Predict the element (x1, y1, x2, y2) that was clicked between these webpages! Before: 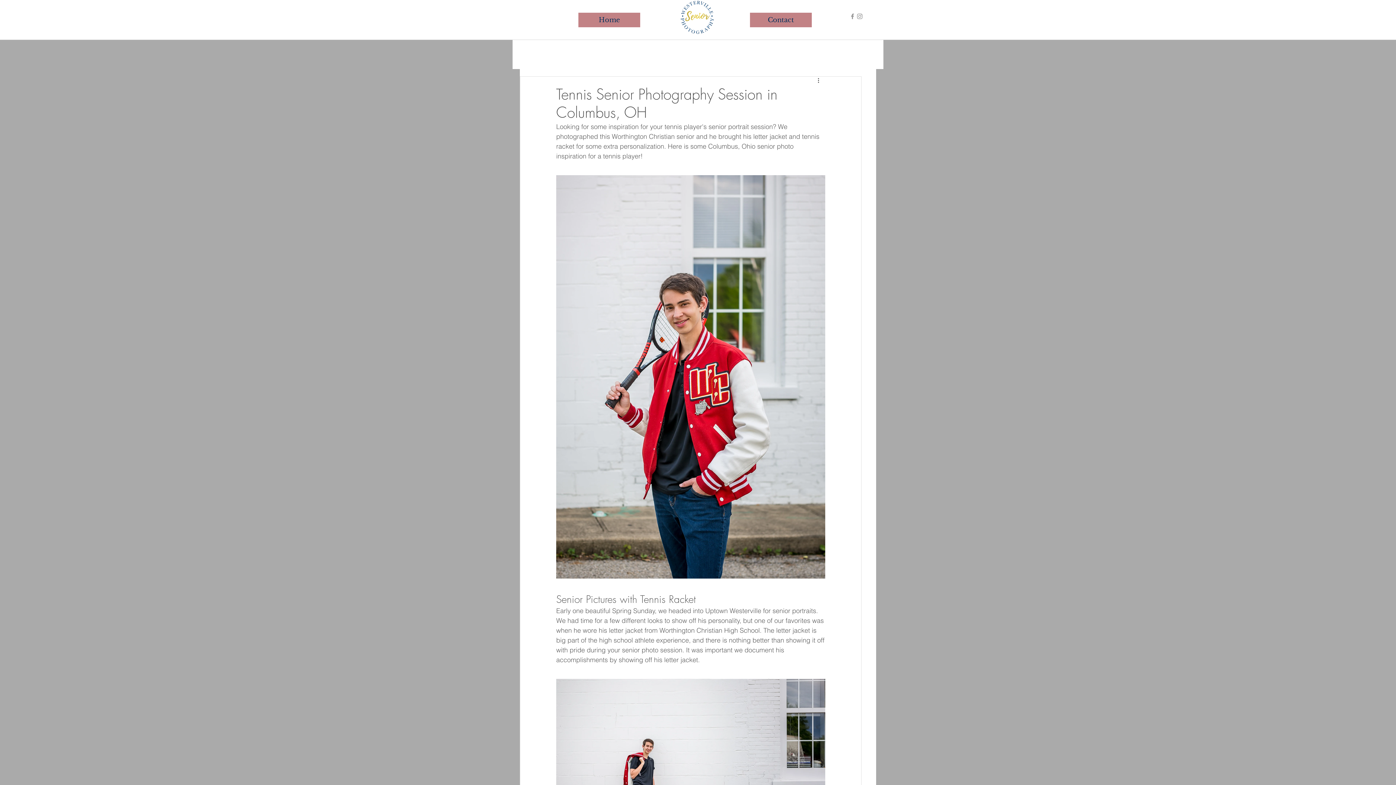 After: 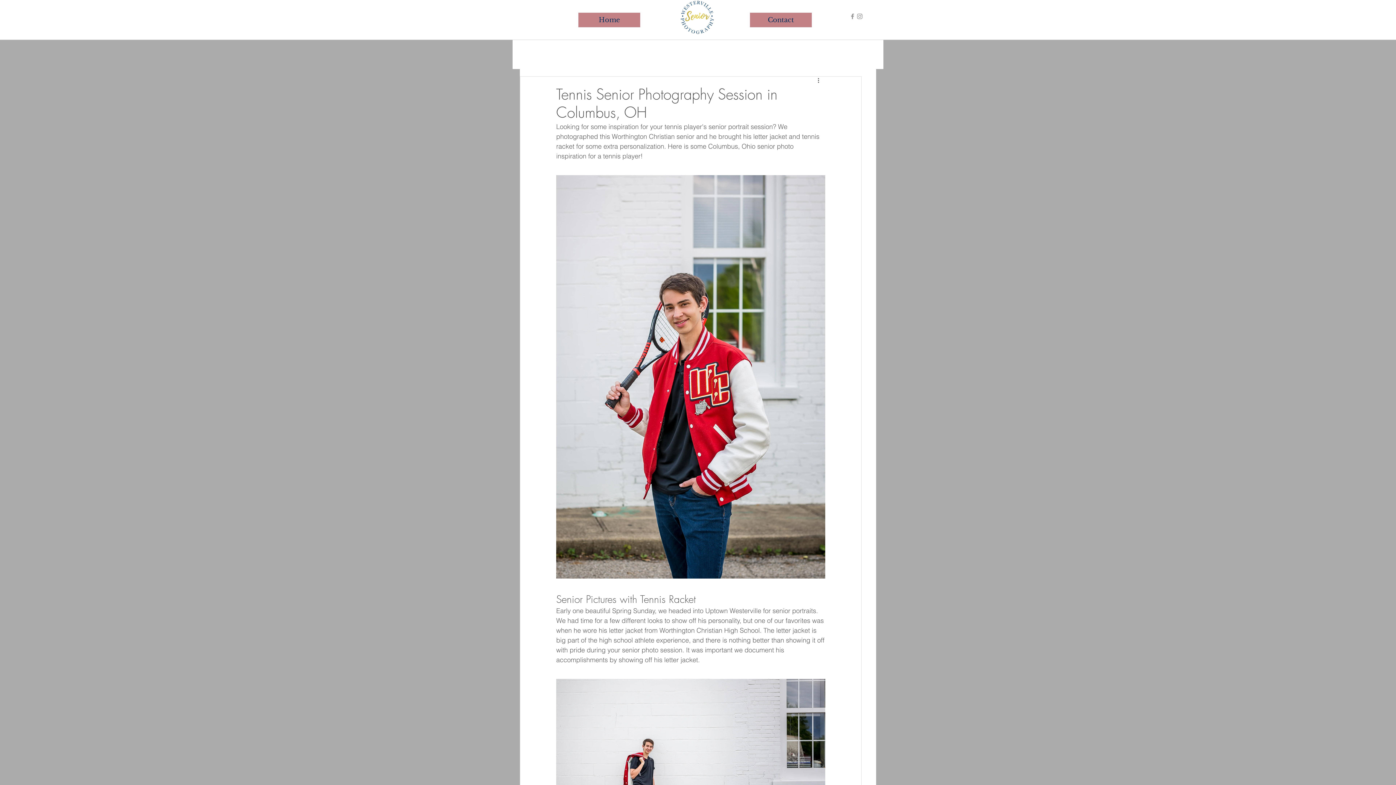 Action: bbox: (856, 12, 863, 20) label: Instagram